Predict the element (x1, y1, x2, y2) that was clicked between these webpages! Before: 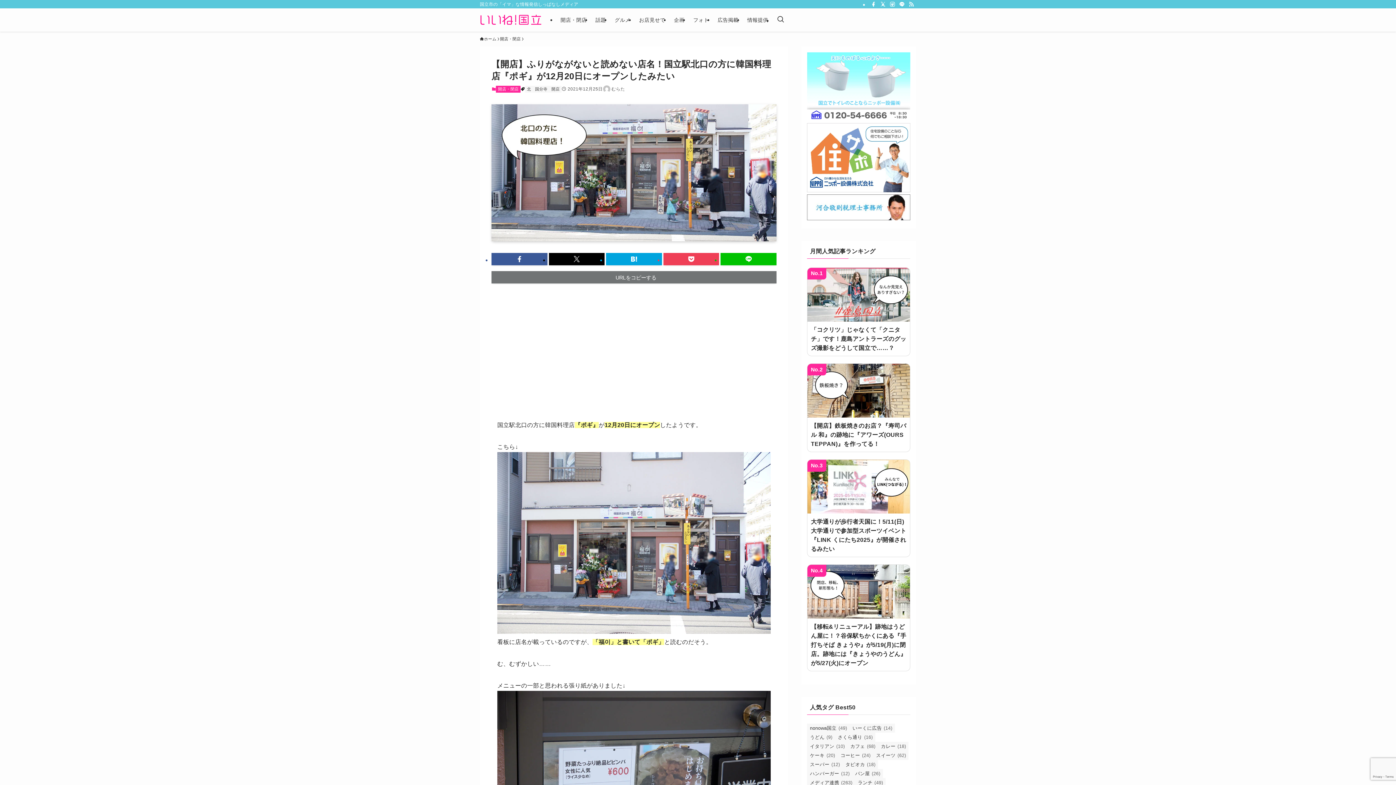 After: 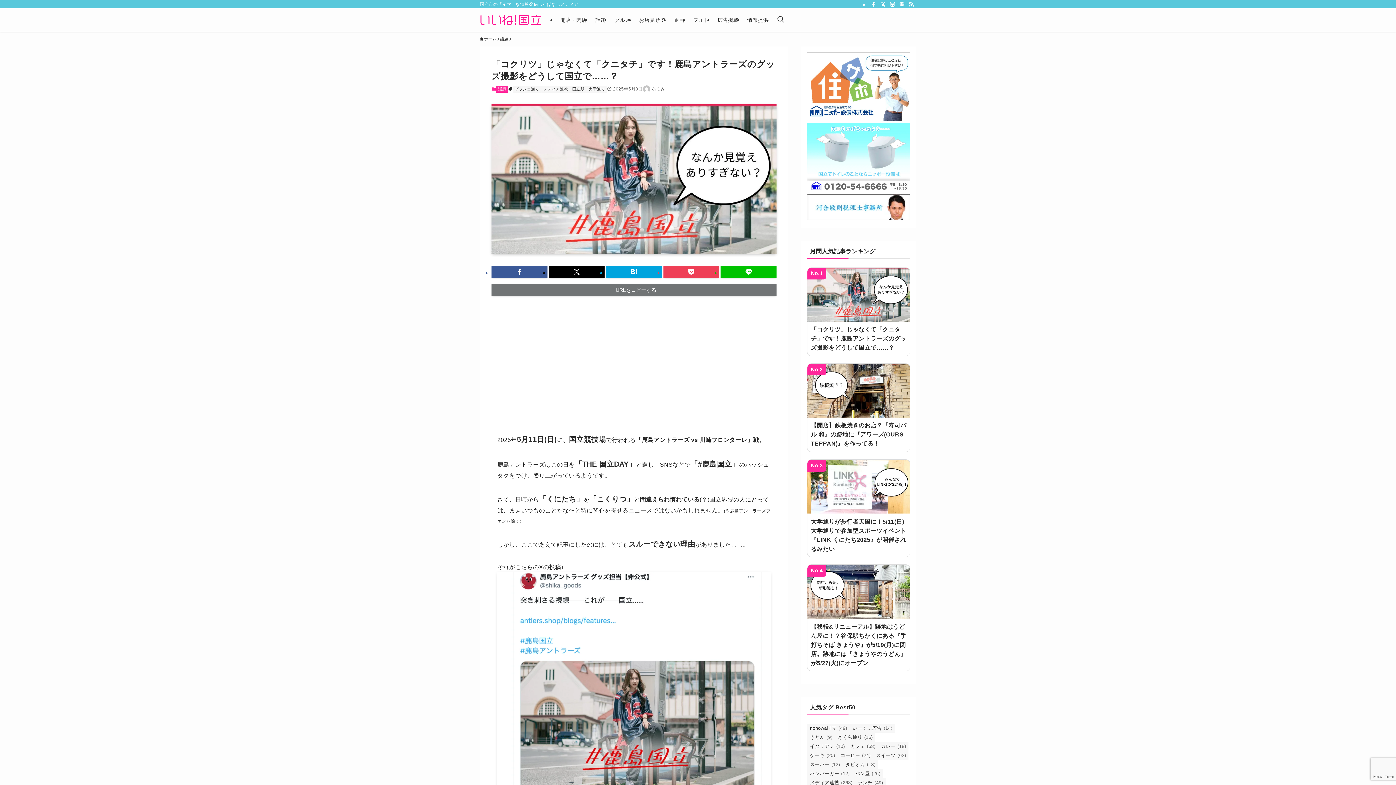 Action: bbox: (807, 267, 910, 355) label: 「コクリツ」じゃなくて「クニタチ」です！鹿島アントラーズのグッズ撮影をどうして国立で……？